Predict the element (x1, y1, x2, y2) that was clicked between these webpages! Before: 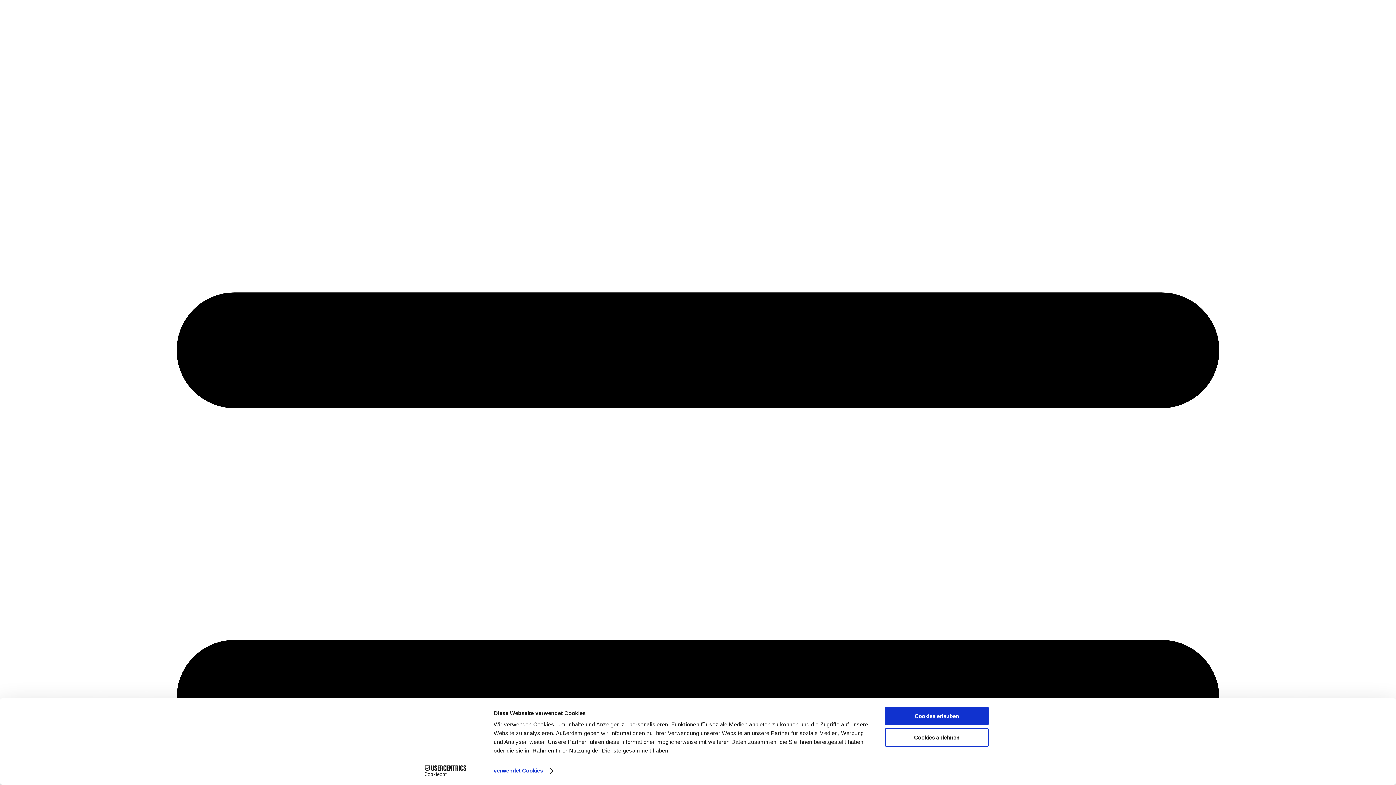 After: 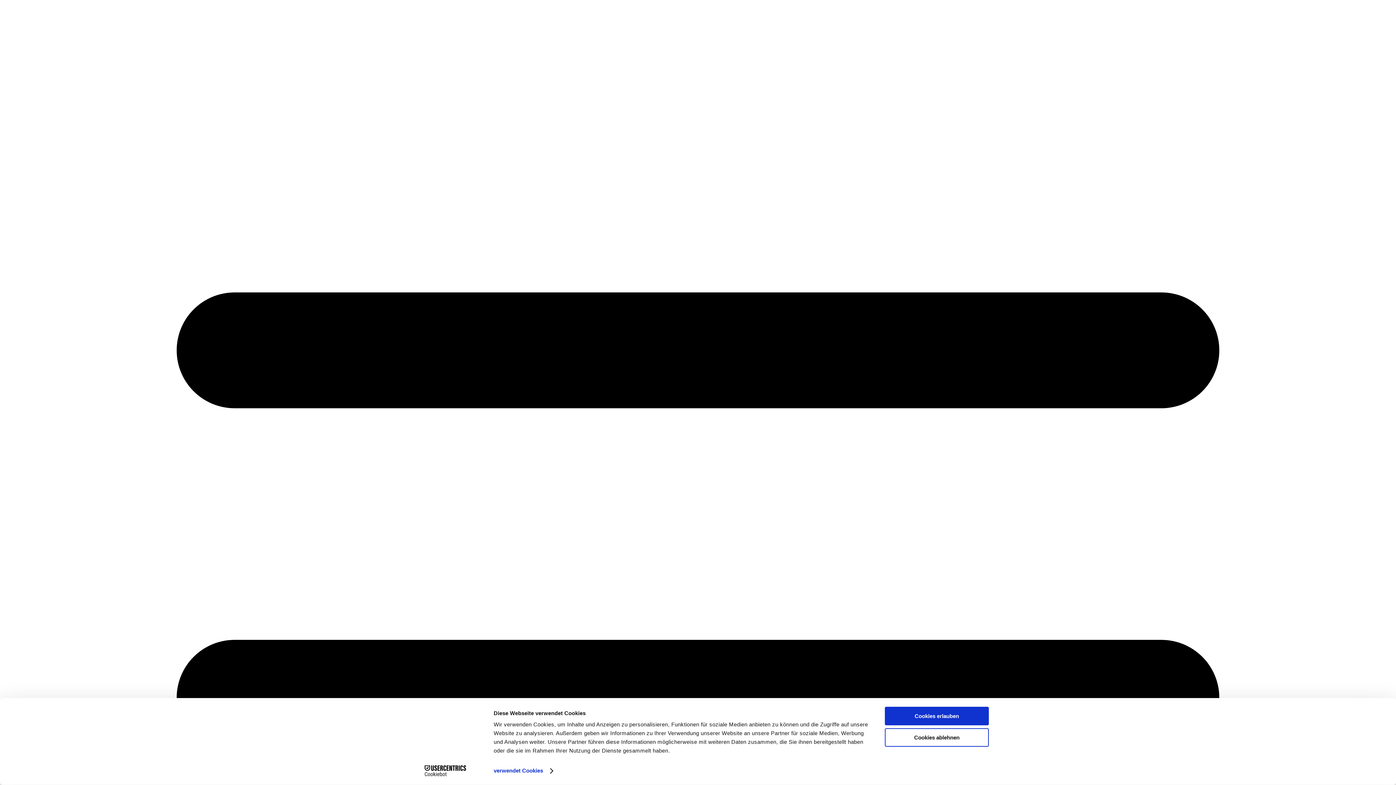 Action: label: Cookiebot - opens in a new window bbox: (413, 765, 477, 776)